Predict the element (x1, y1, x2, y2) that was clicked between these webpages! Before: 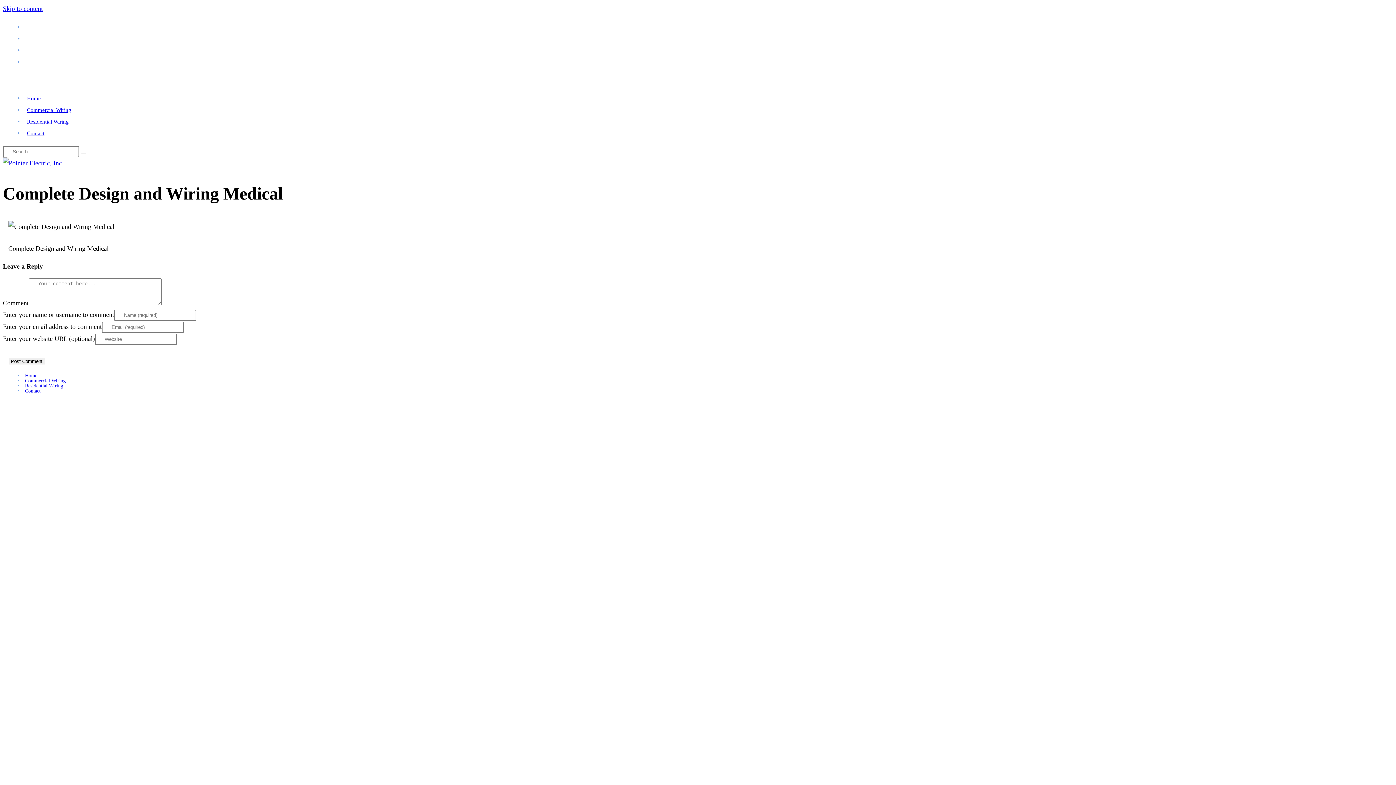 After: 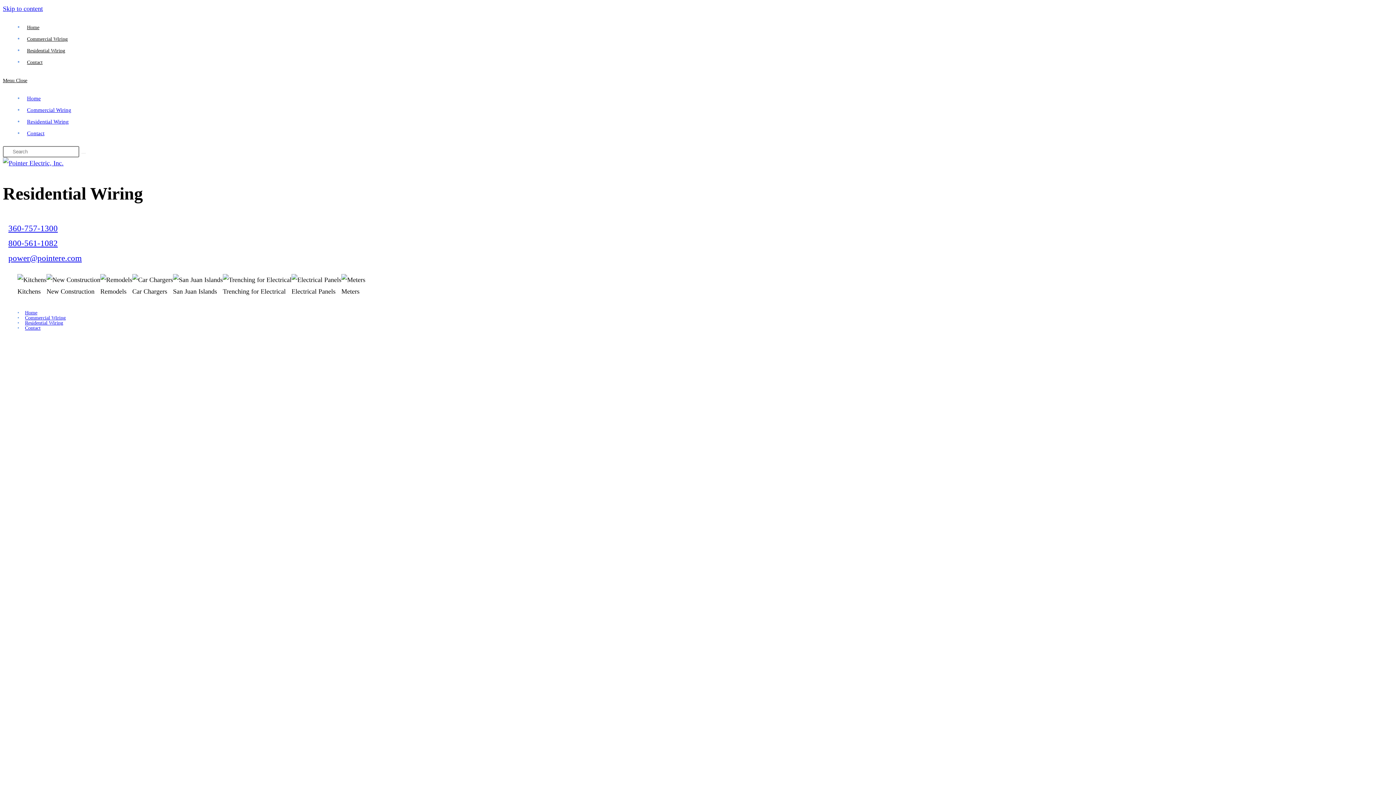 Action: label: Residential Wiring bbox: (26, 118, 68, 124)